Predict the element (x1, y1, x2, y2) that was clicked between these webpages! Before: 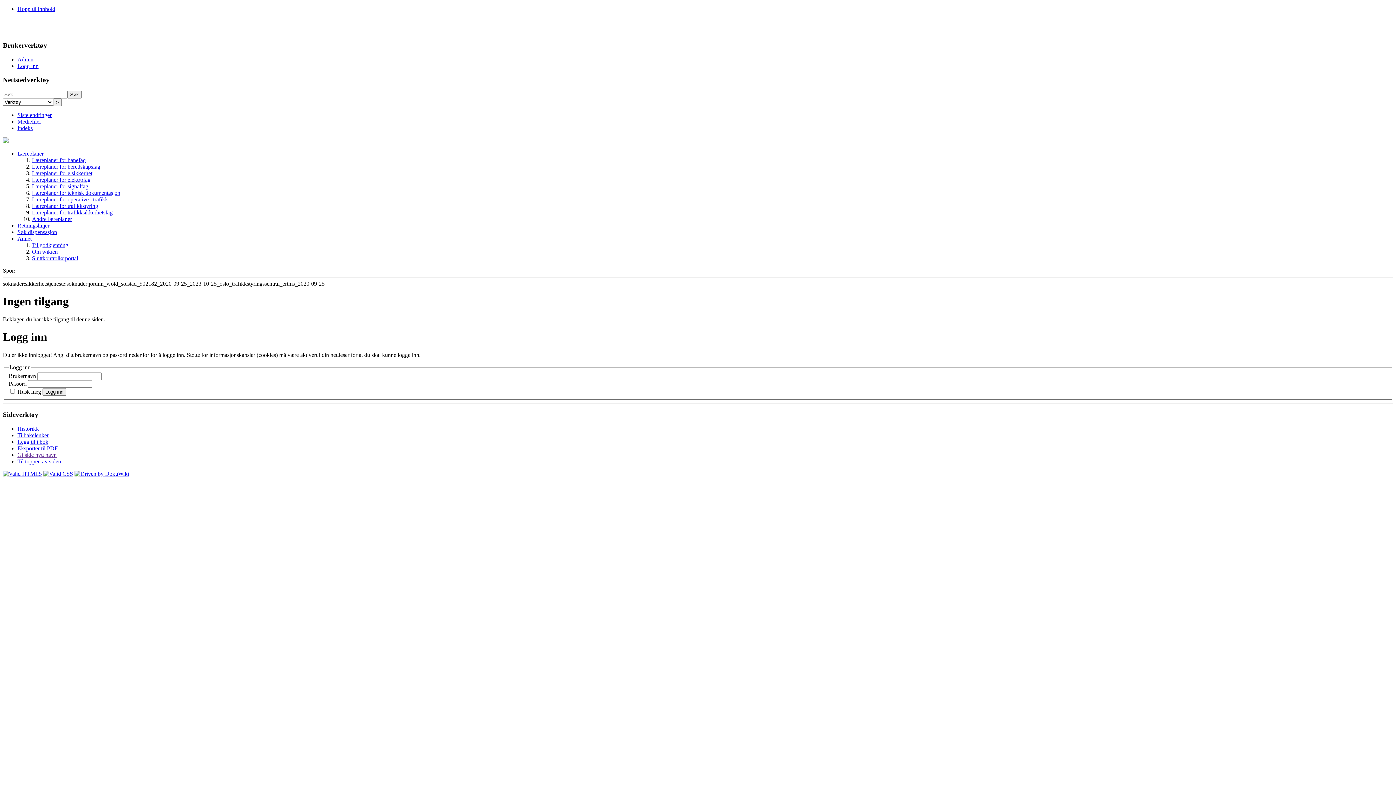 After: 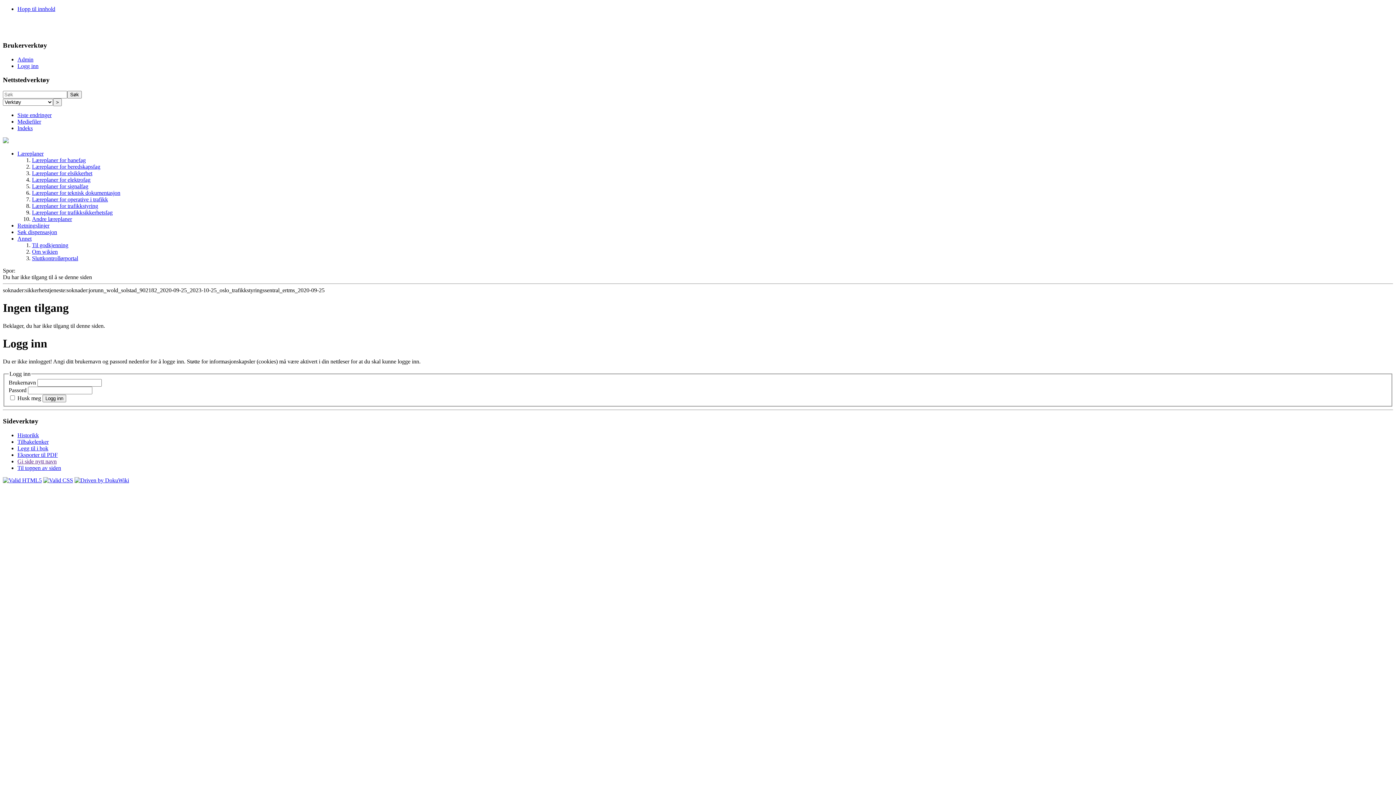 Action: bbox: (17, 445, 57, 451) label: Eksporter til PDF